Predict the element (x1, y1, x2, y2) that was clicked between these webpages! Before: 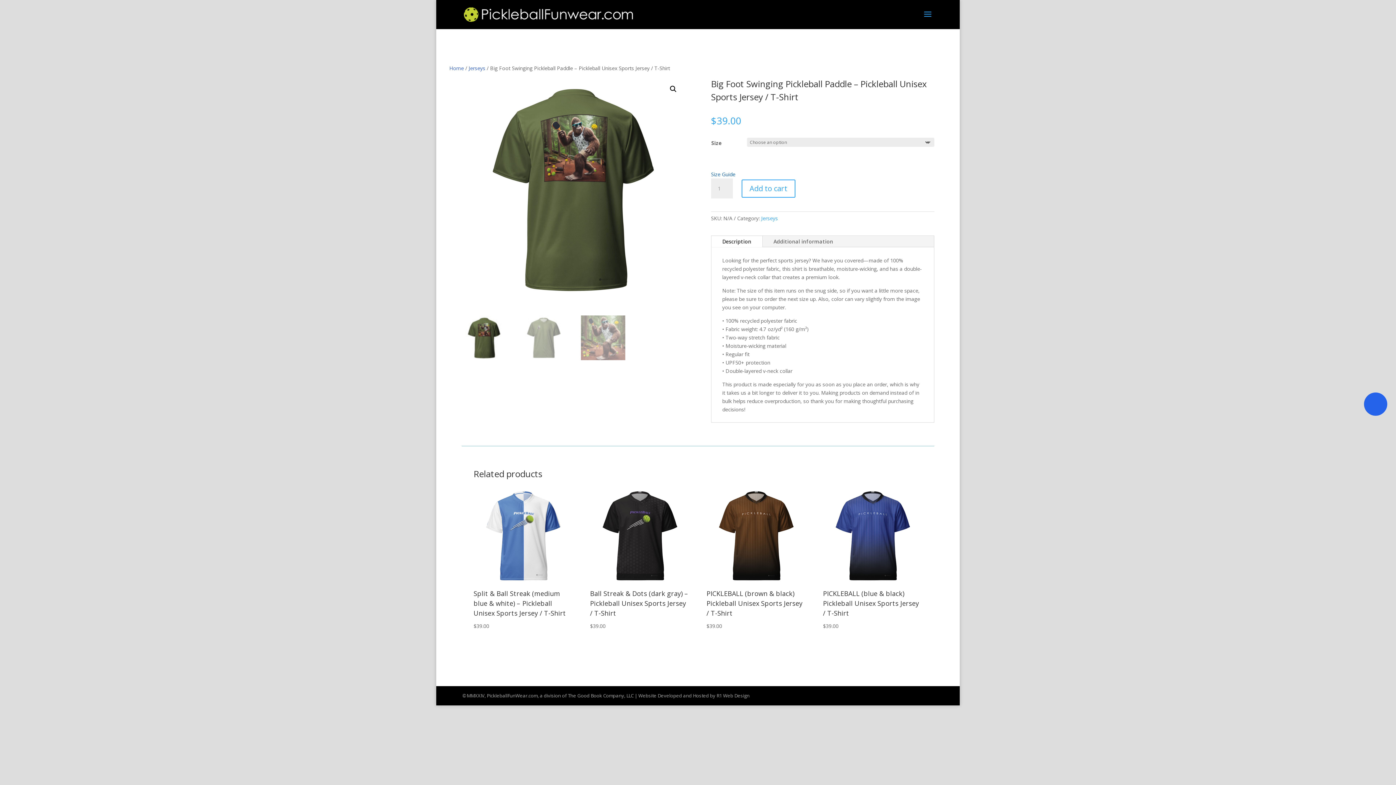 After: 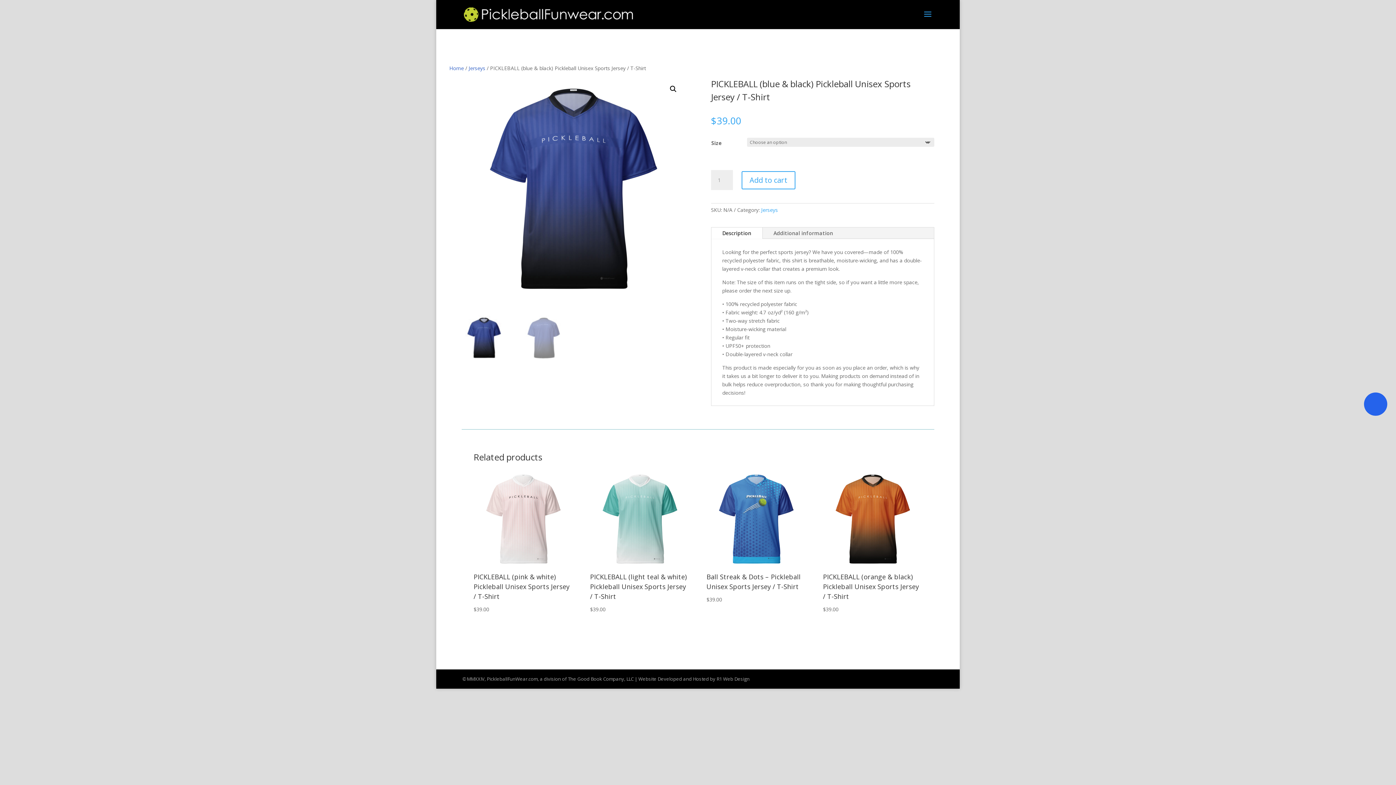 Action: bbox: (823, 486, 922, 631) label: PICKLEBALL (blue & black) Pickleball Unisex Sports Jersey / T-Shirt
$39.00